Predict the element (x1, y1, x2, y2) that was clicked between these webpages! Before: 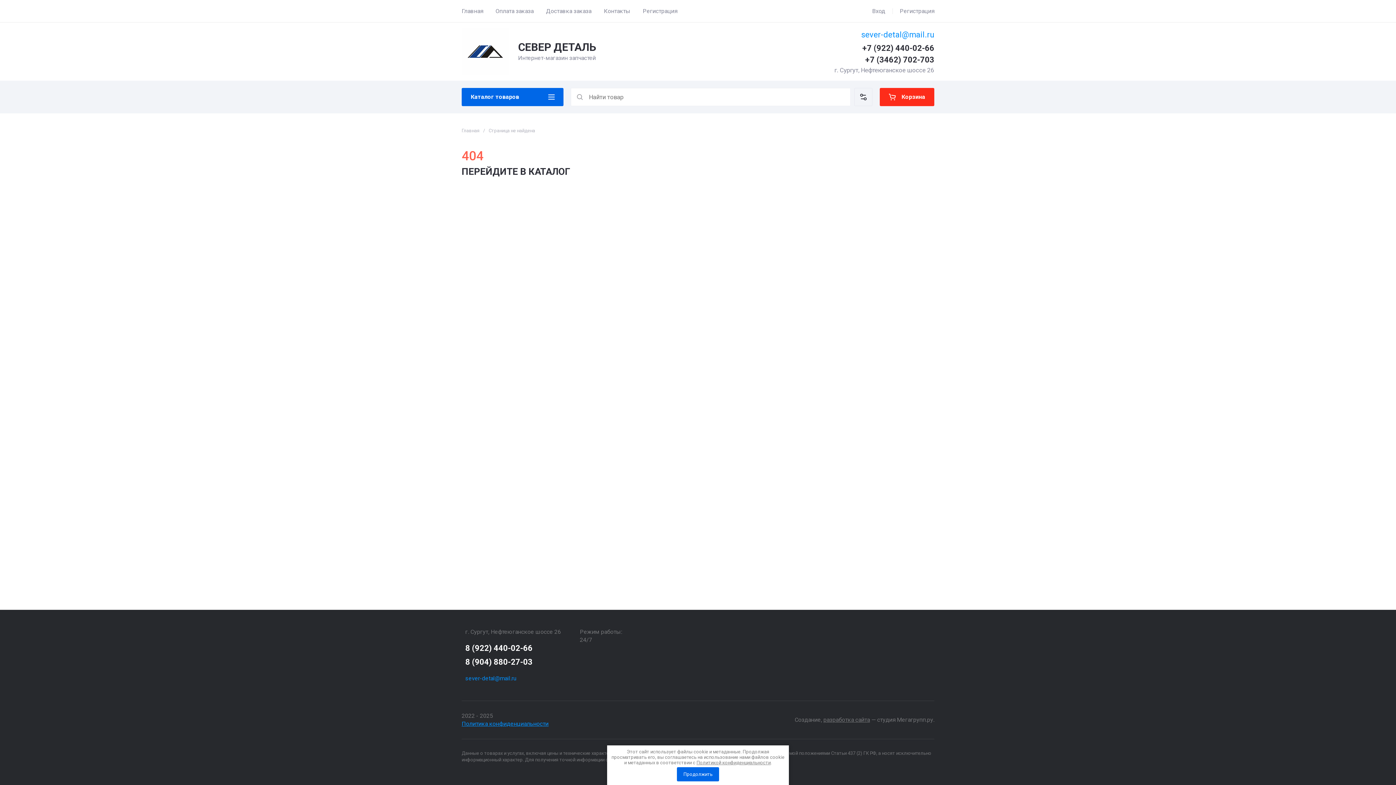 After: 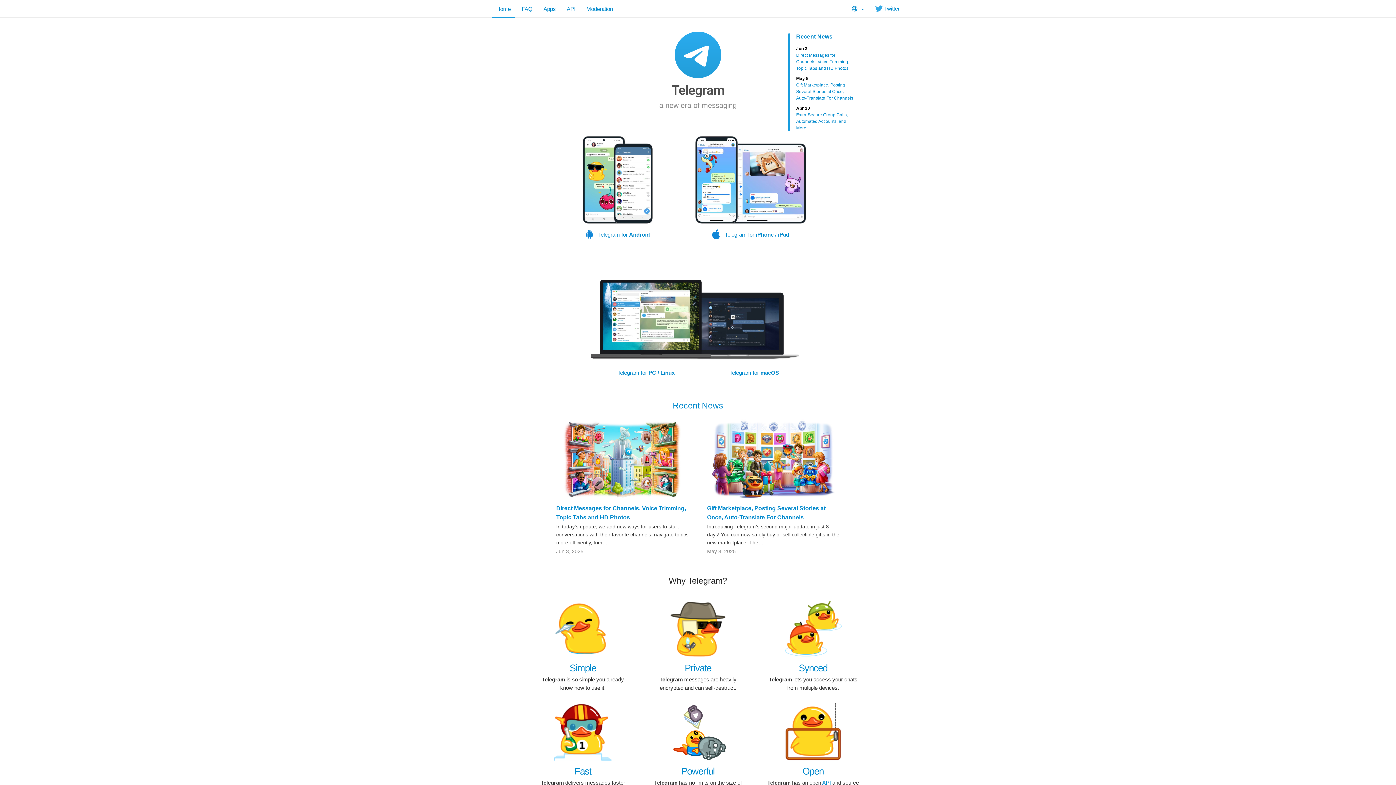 Action: bbox: (846, 43, 857, 54)